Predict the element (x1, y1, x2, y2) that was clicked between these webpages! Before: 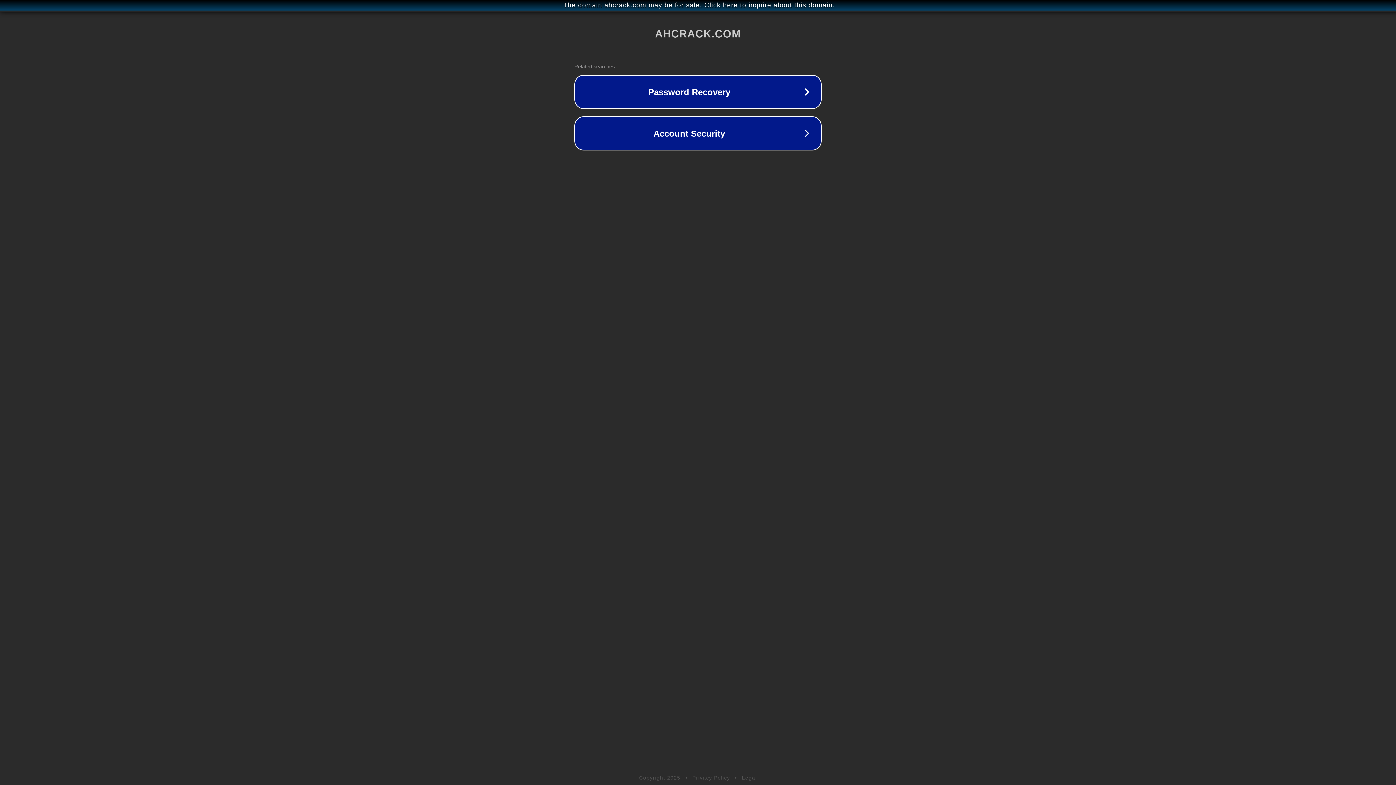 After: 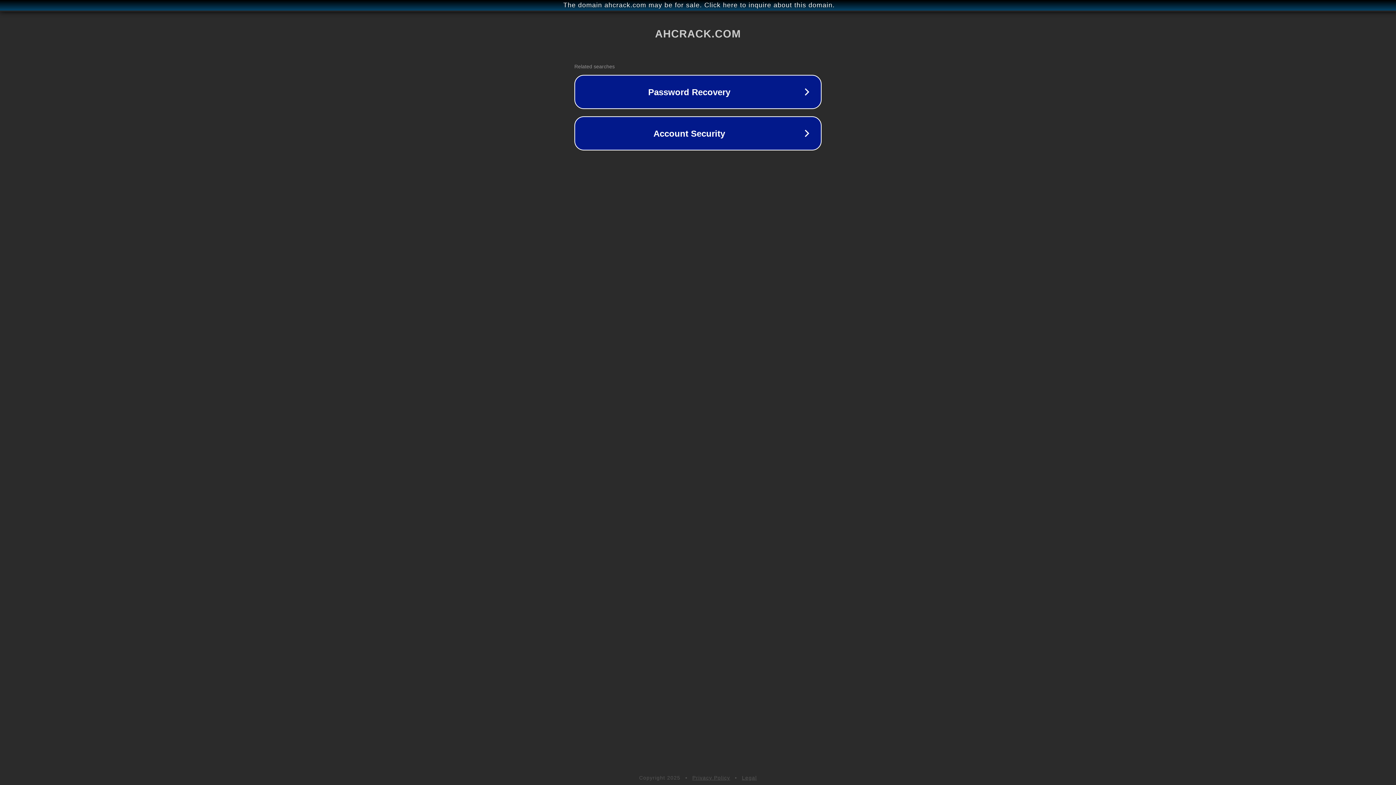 Action: bbox: (742, 775, 757, 781) label: Legal